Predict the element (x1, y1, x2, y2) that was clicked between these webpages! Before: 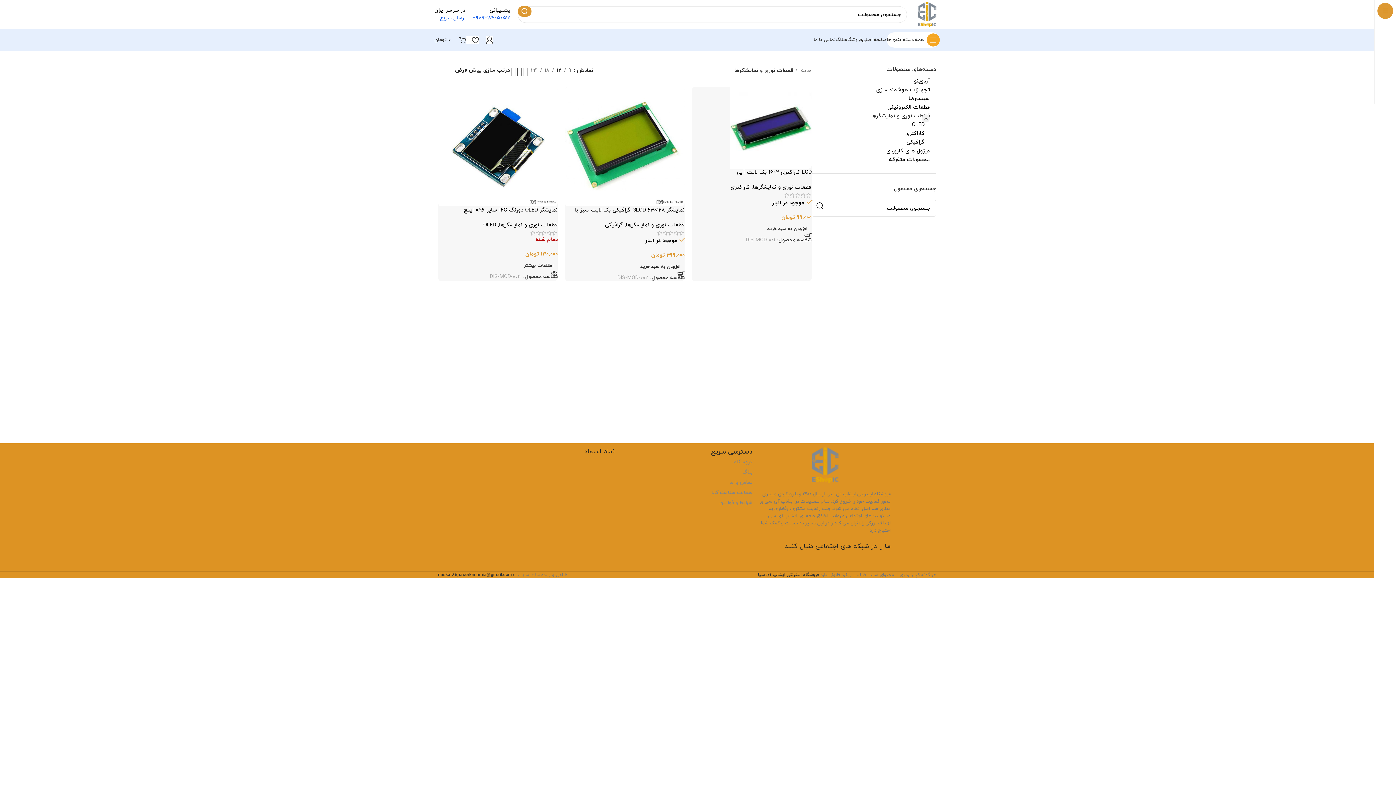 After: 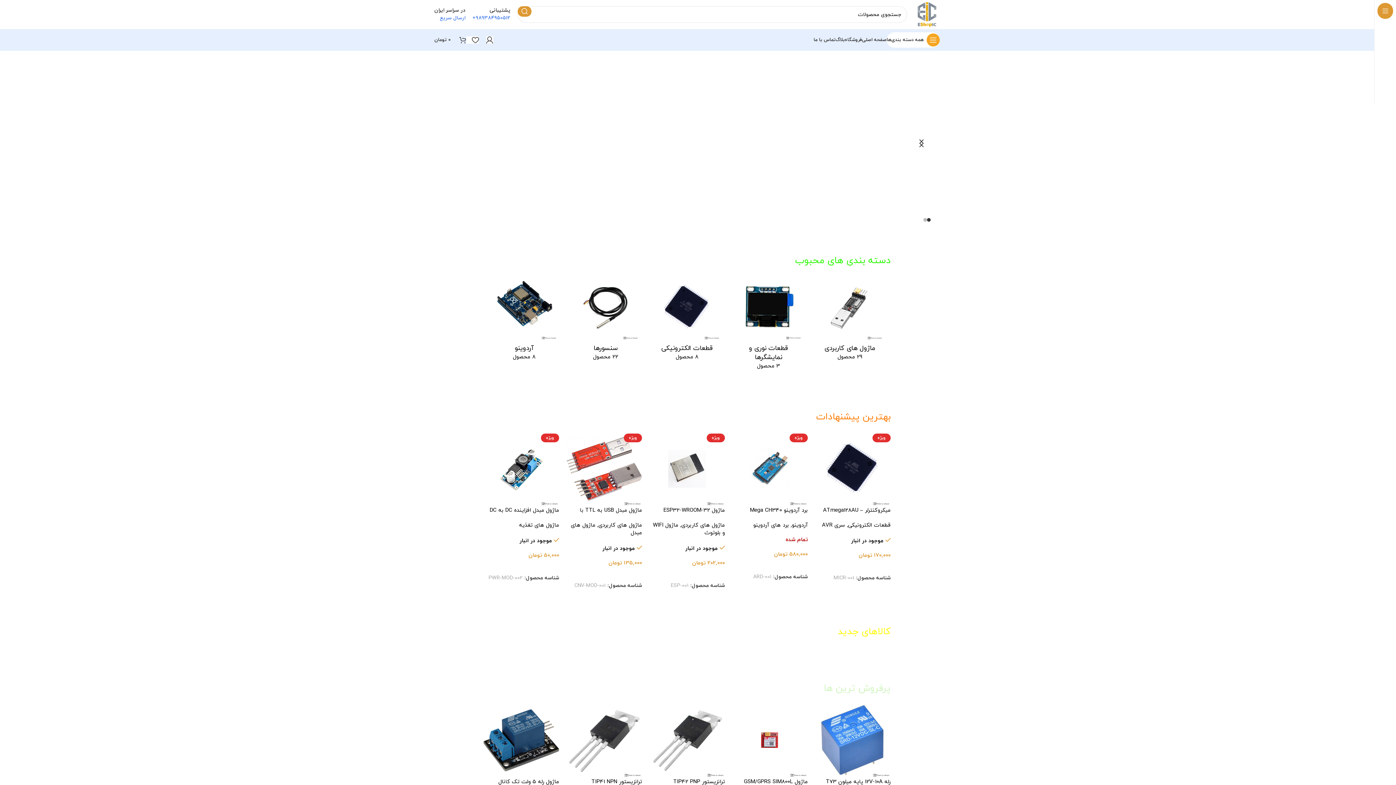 Action: bbox: (914, 10, 940, 17) label: Site logo